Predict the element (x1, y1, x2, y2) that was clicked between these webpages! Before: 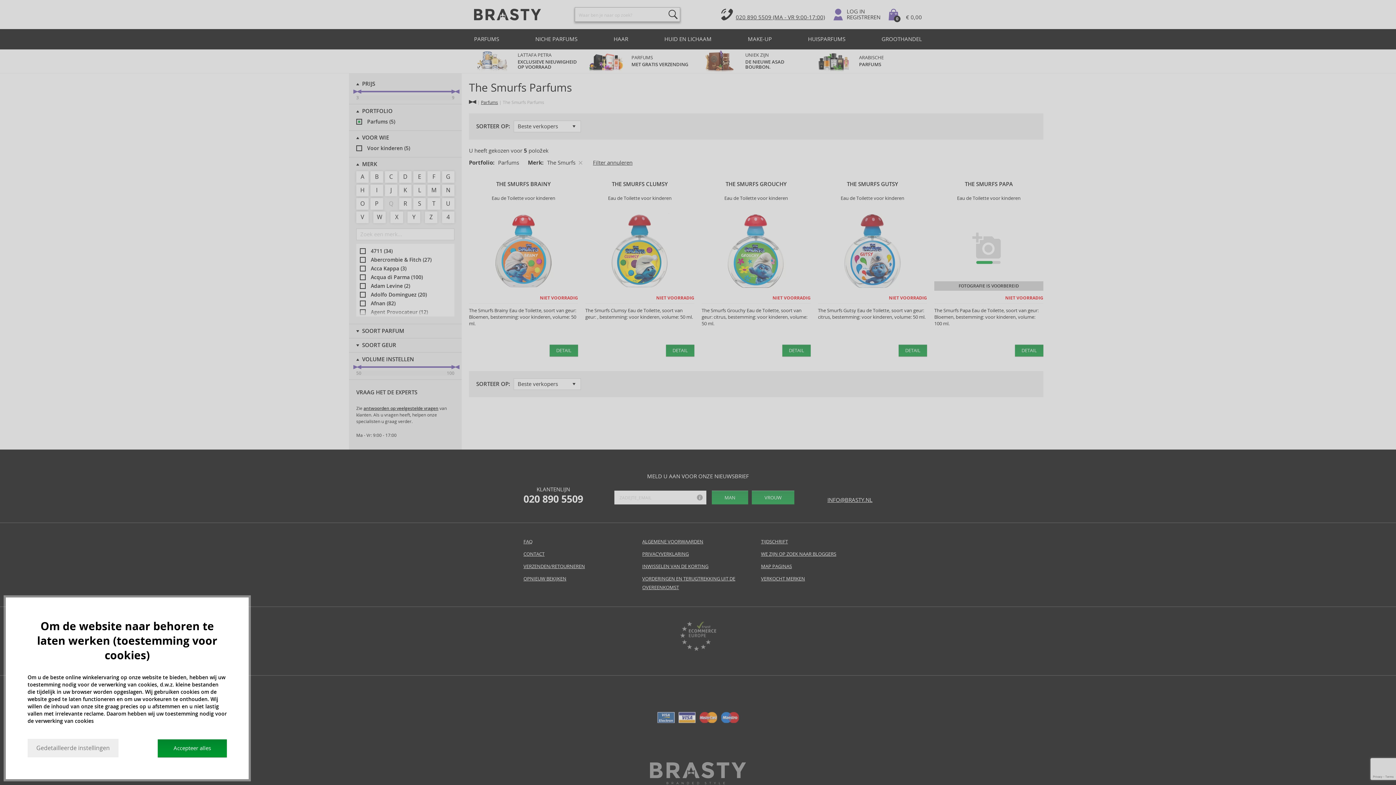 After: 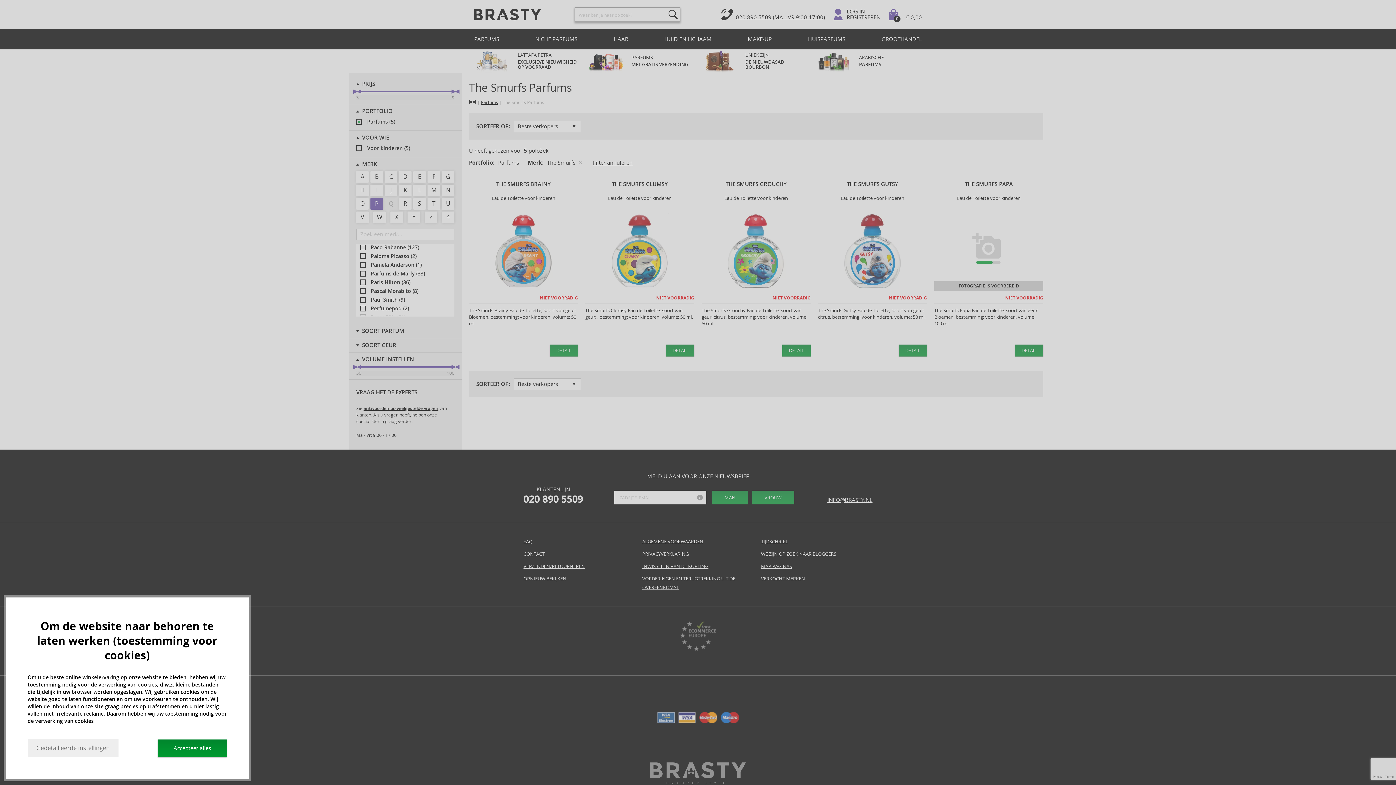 Action: label: P bbox: (370, 198, 383, 209)